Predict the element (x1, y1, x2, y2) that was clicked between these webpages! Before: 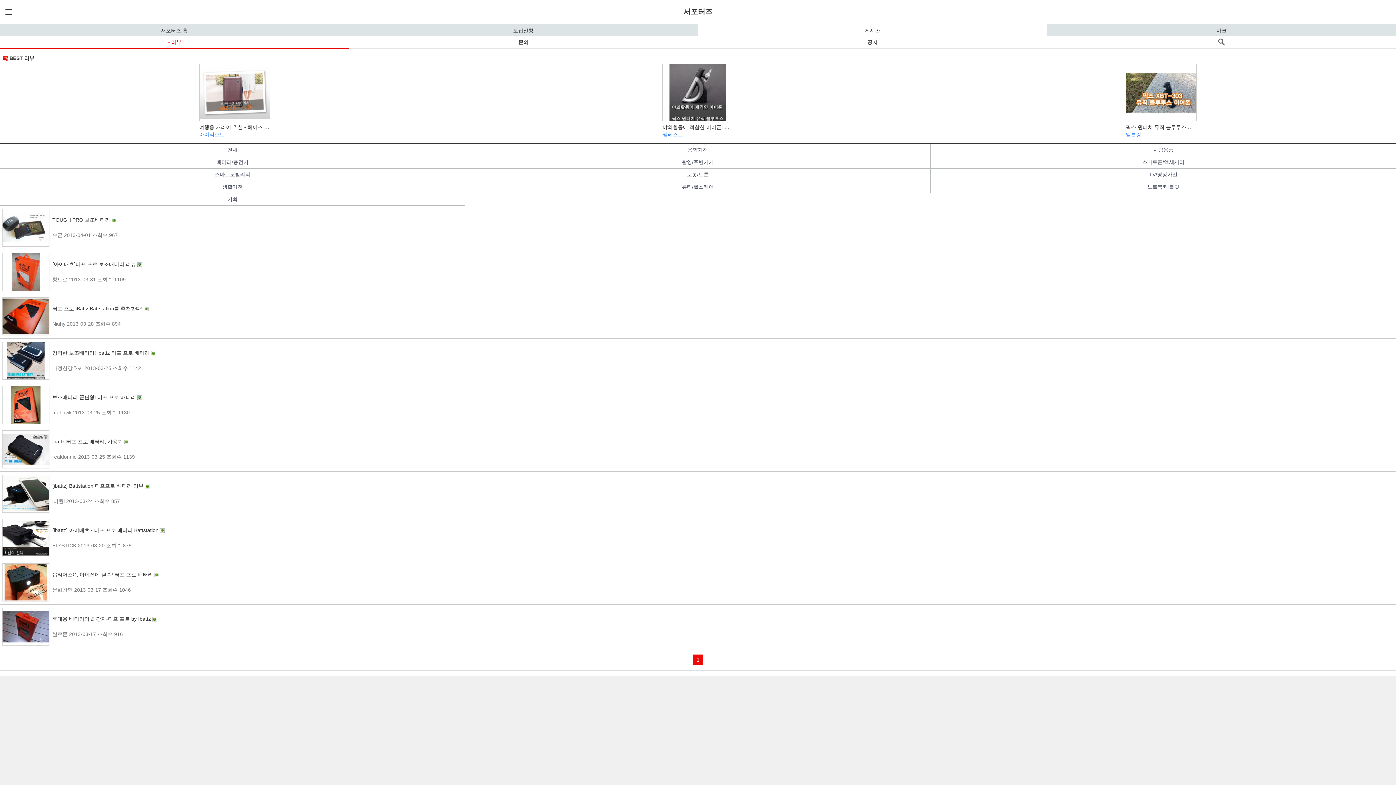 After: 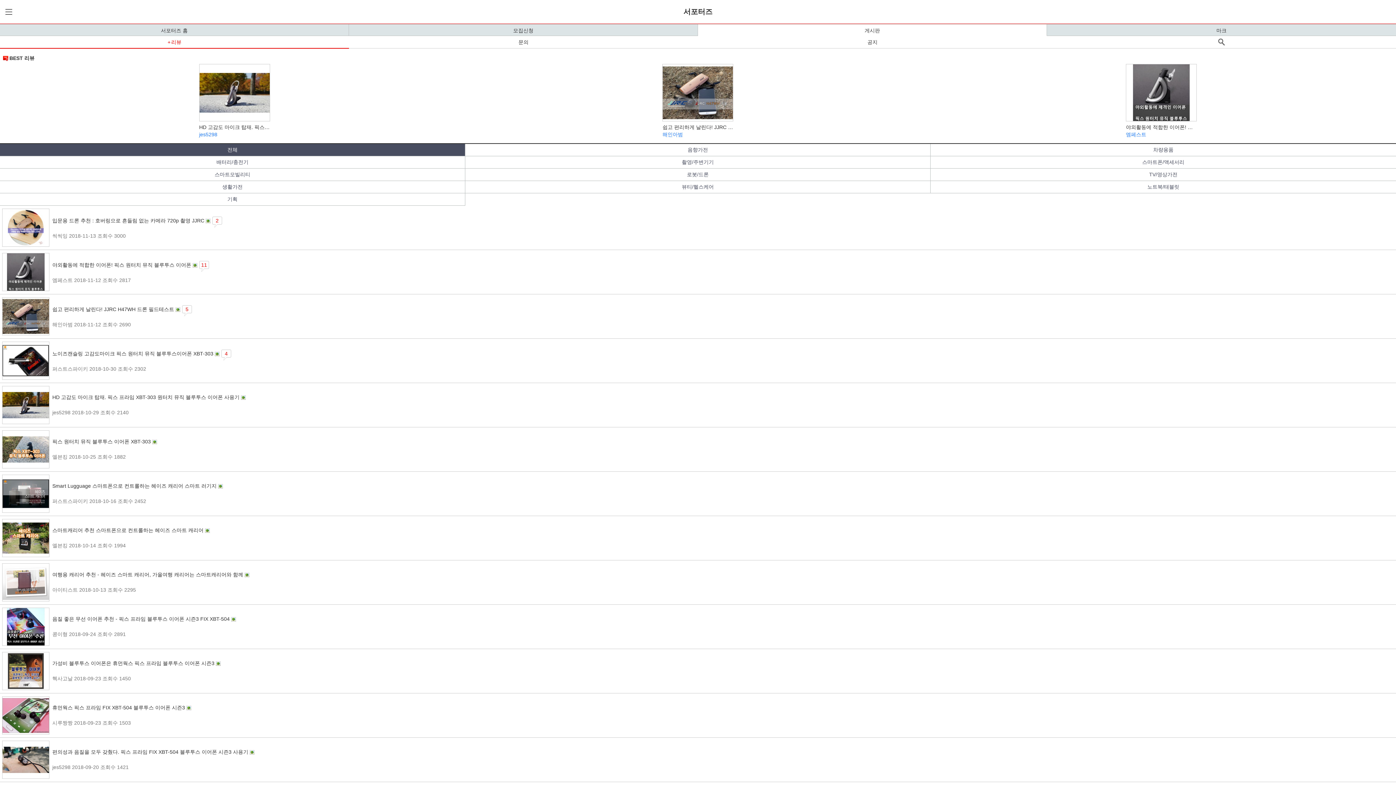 Action: label: 게시판 bbox: (698, 24, 1047, 36)